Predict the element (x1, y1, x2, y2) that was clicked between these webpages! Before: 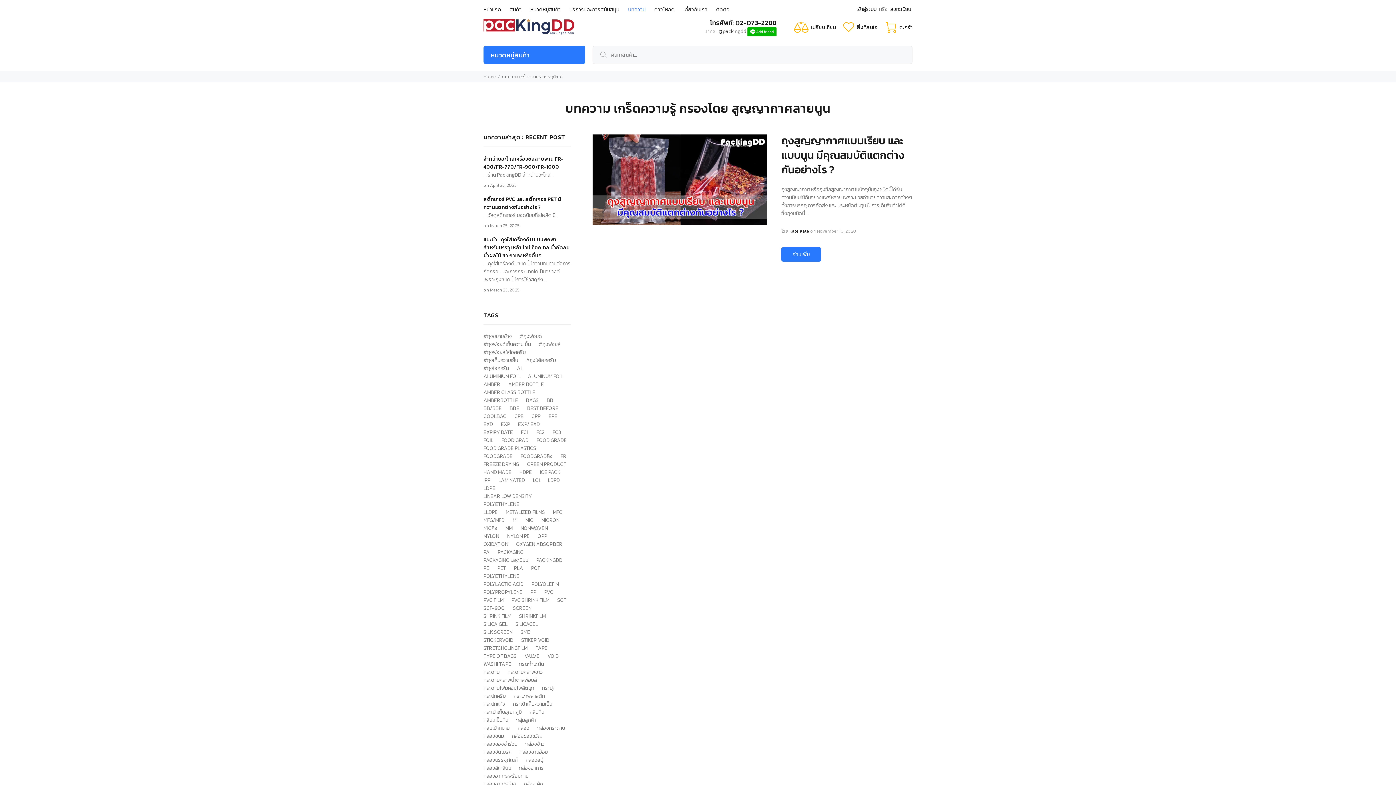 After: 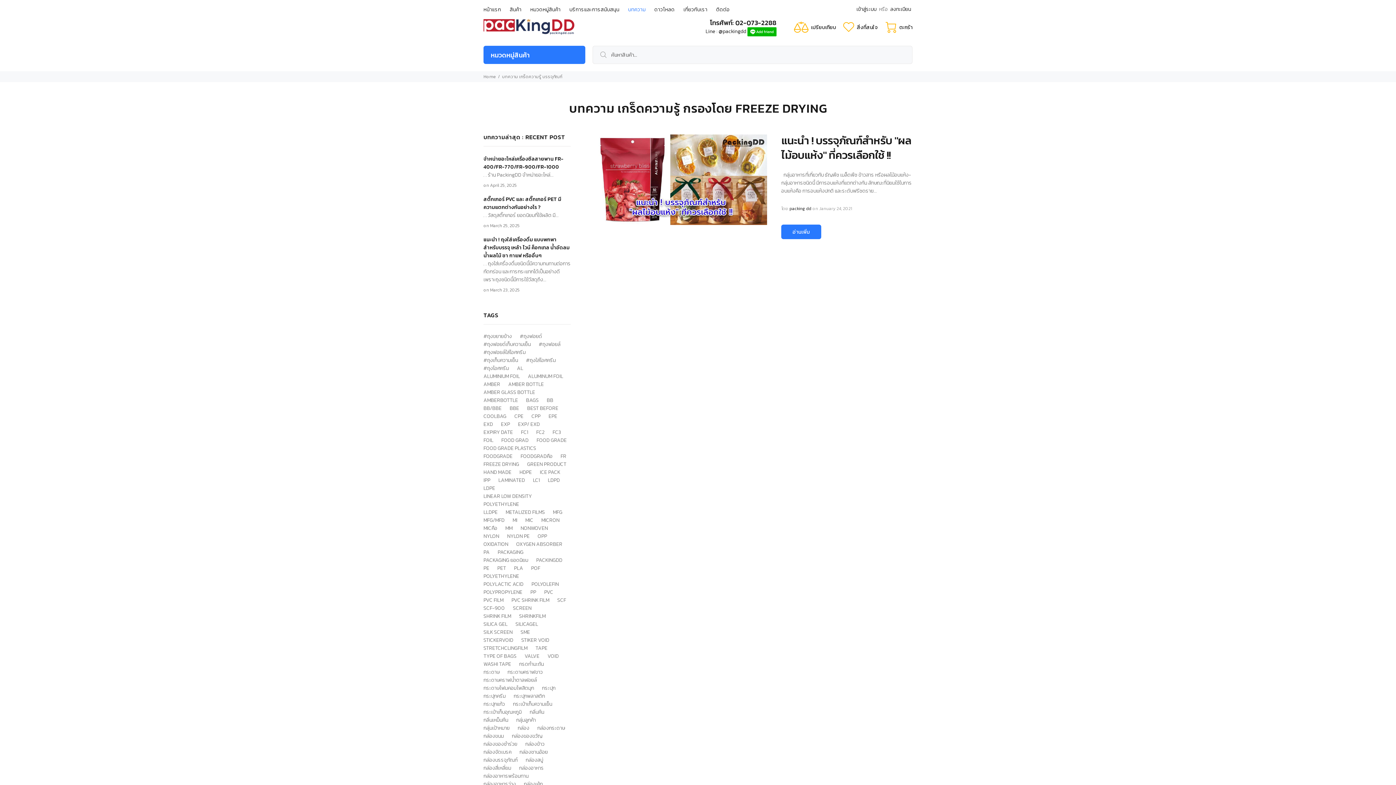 Action: label: FREEZE DRYING bbox: (481, 460, 521, 468)